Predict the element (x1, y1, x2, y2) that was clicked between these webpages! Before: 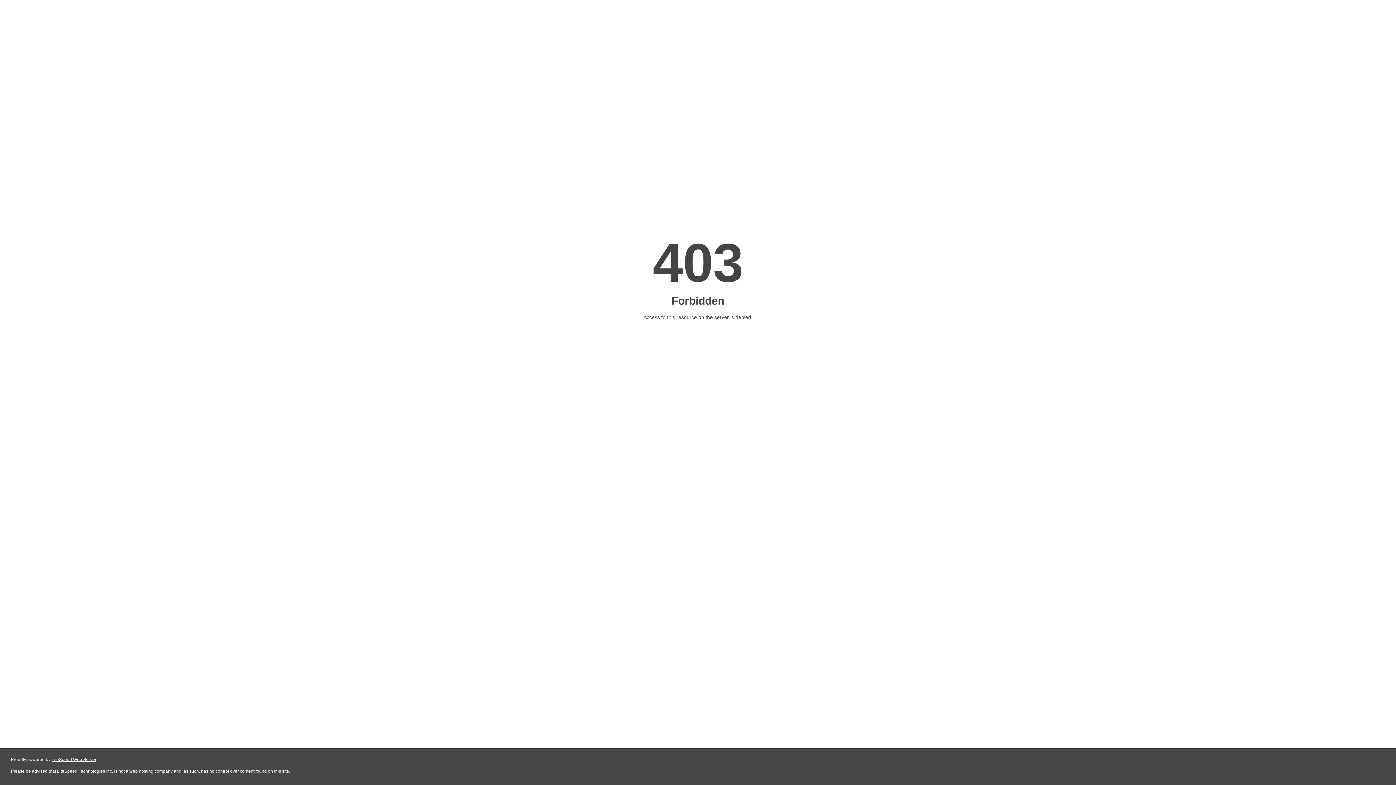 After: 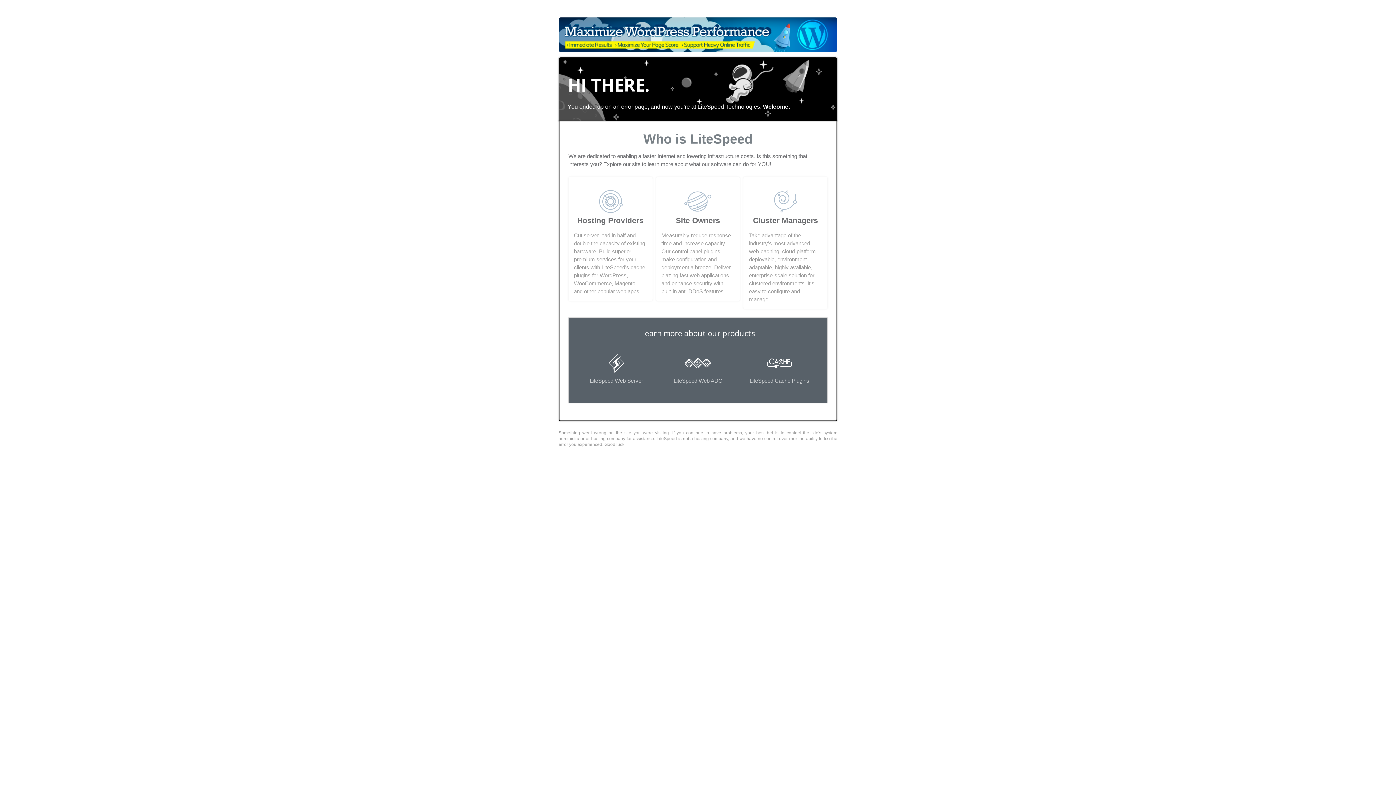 Action: label: LiteSpeed Web Server bbox: (51, 757, 96, 762)